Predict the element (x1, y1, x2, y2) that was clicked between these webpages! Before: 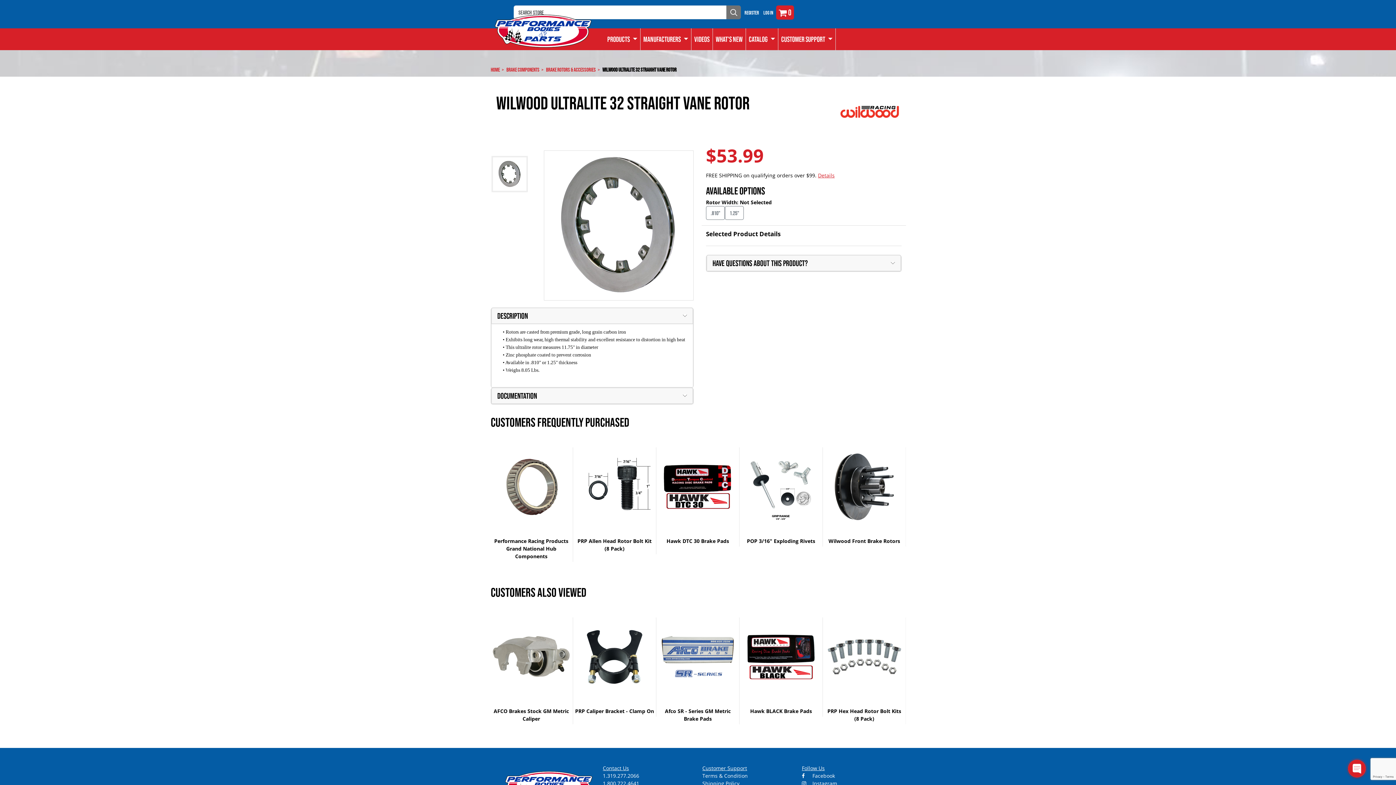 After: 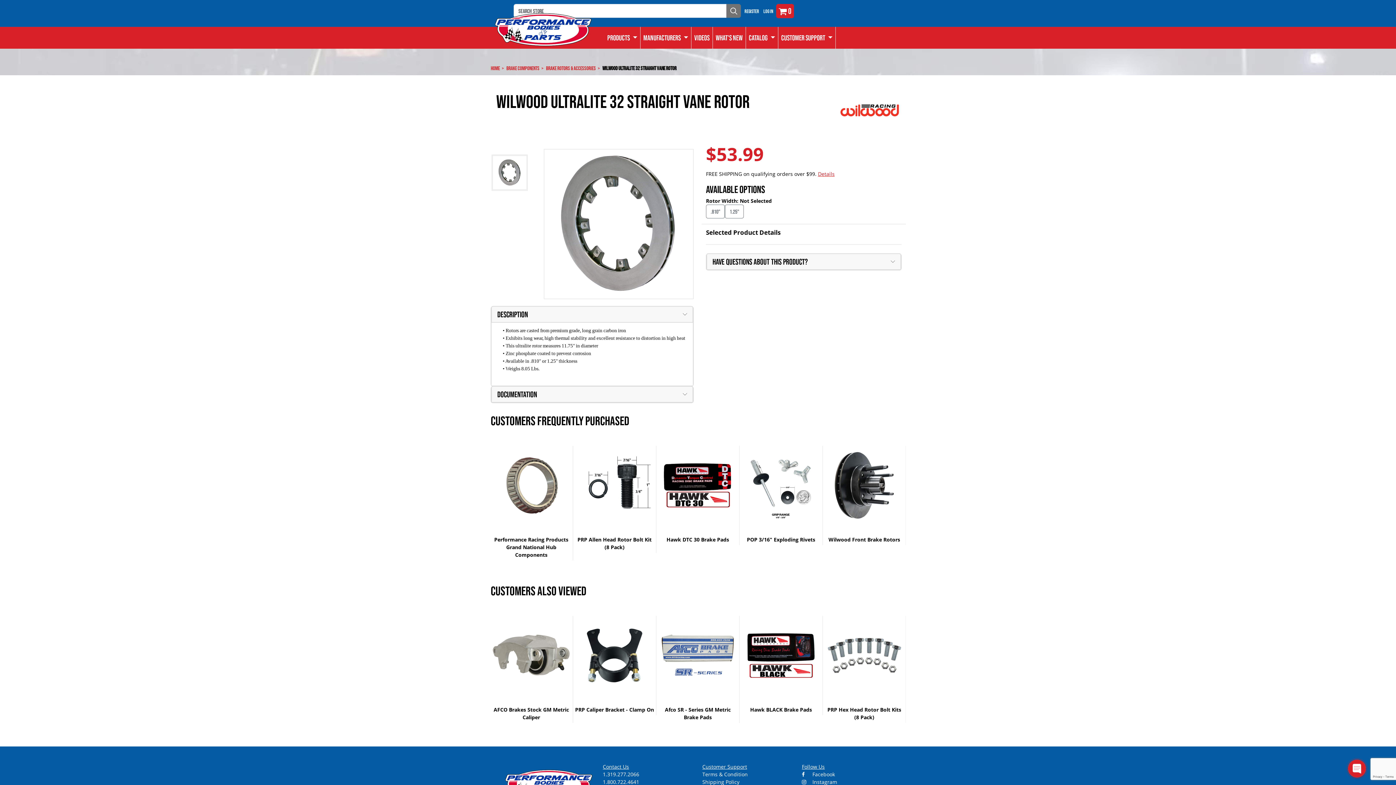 Action: label: 1.800.722.4641 bbox: (603, 780, 639, 787)